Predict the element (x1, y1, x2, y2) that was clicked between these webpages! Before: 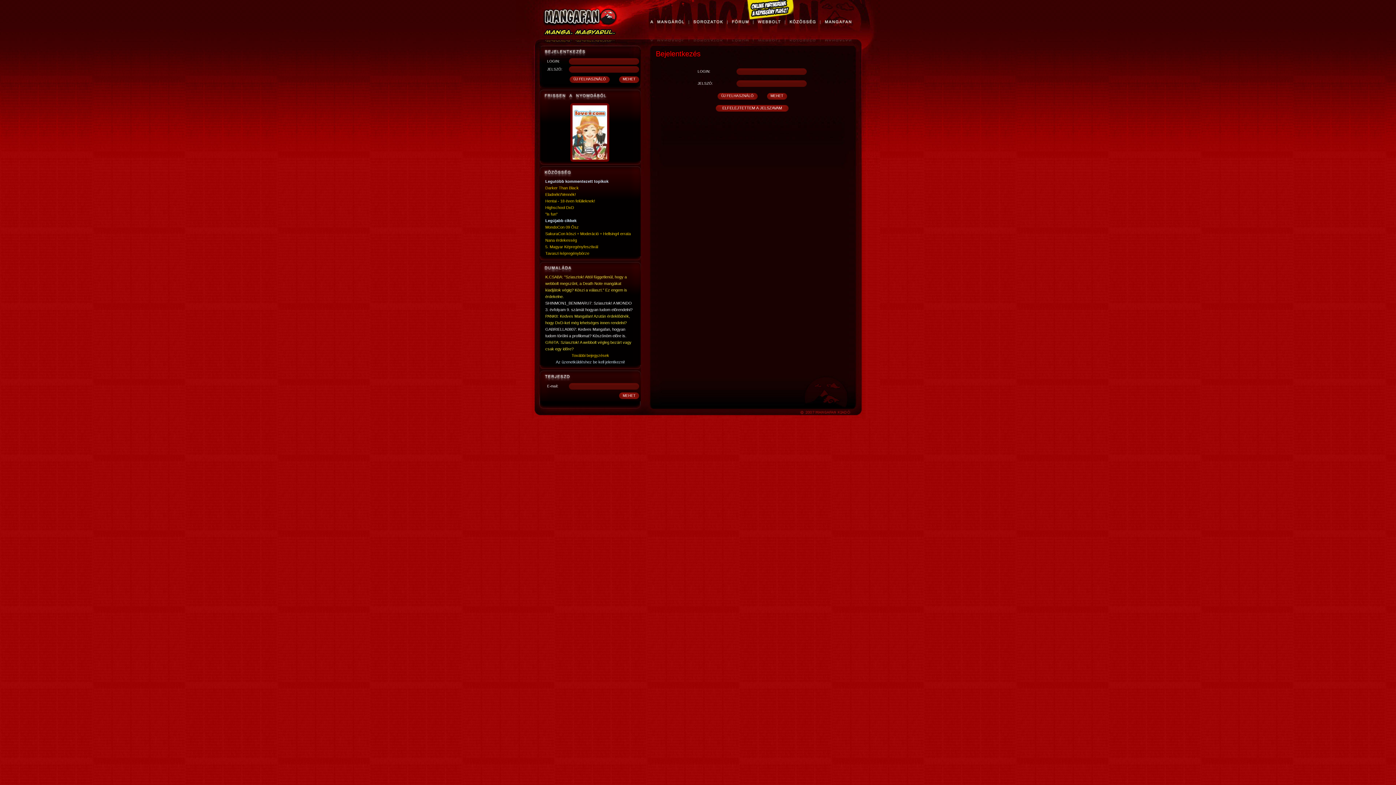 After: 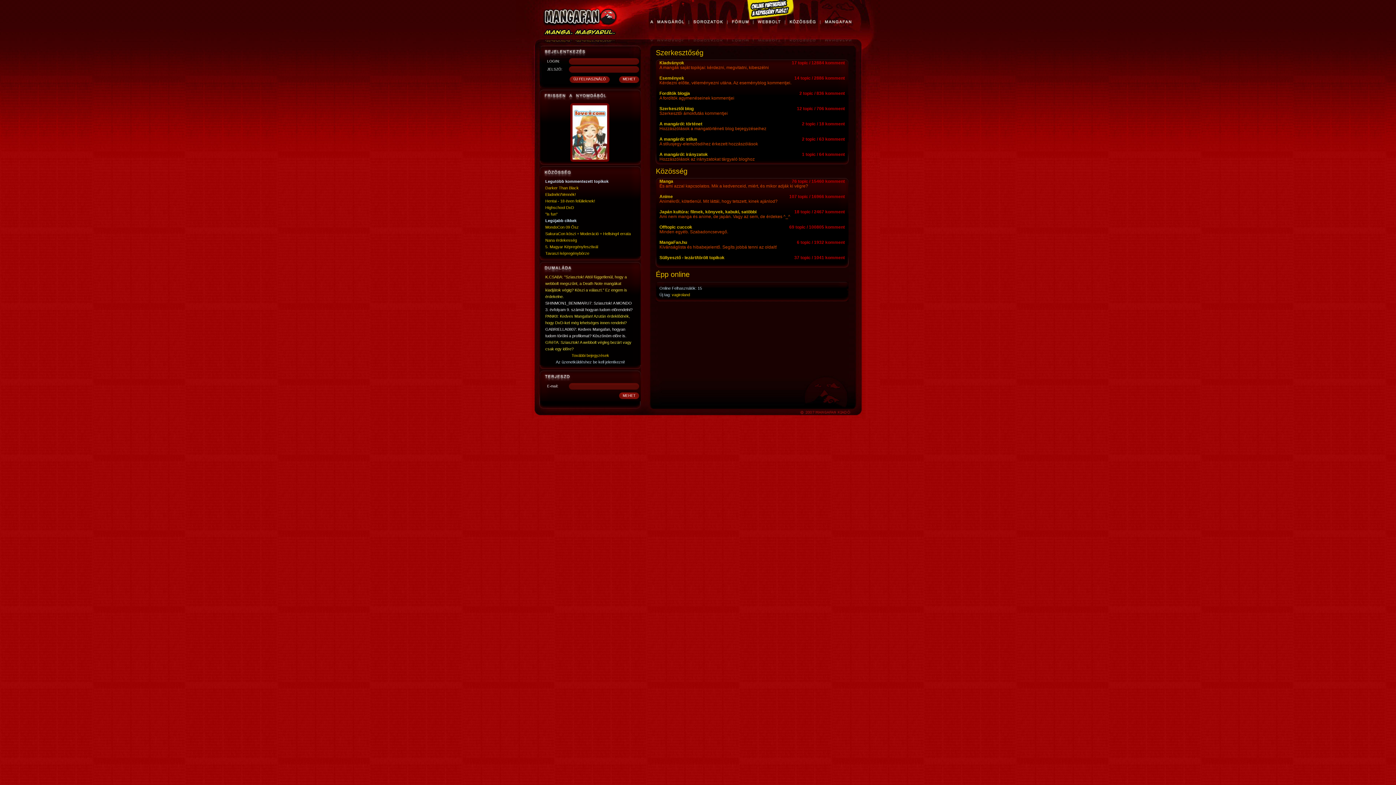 Action: bbox: (734, 18, 752, 24)